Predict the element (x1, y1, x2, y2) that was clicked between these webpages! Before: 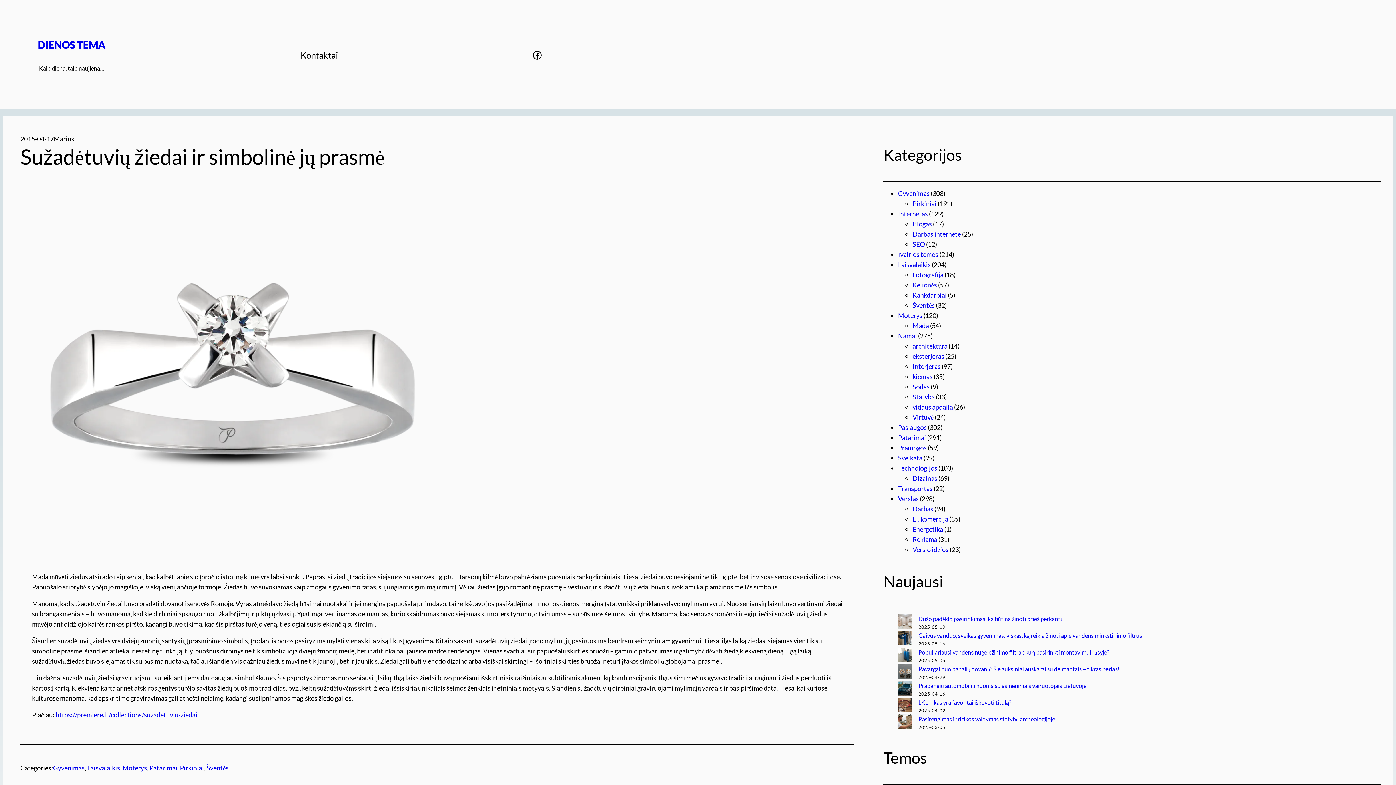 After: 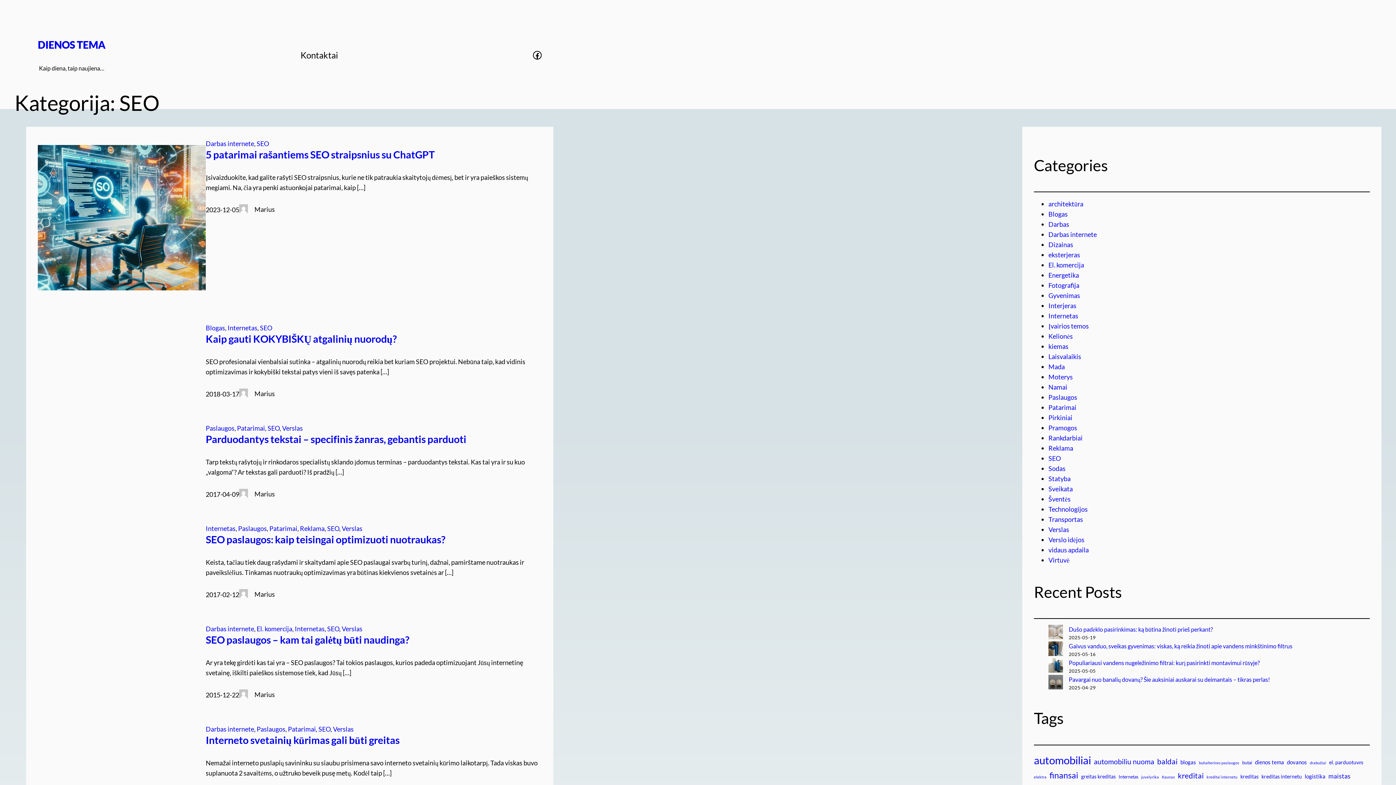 Action: bbox: (912, 240, 925, 248) label: SEO